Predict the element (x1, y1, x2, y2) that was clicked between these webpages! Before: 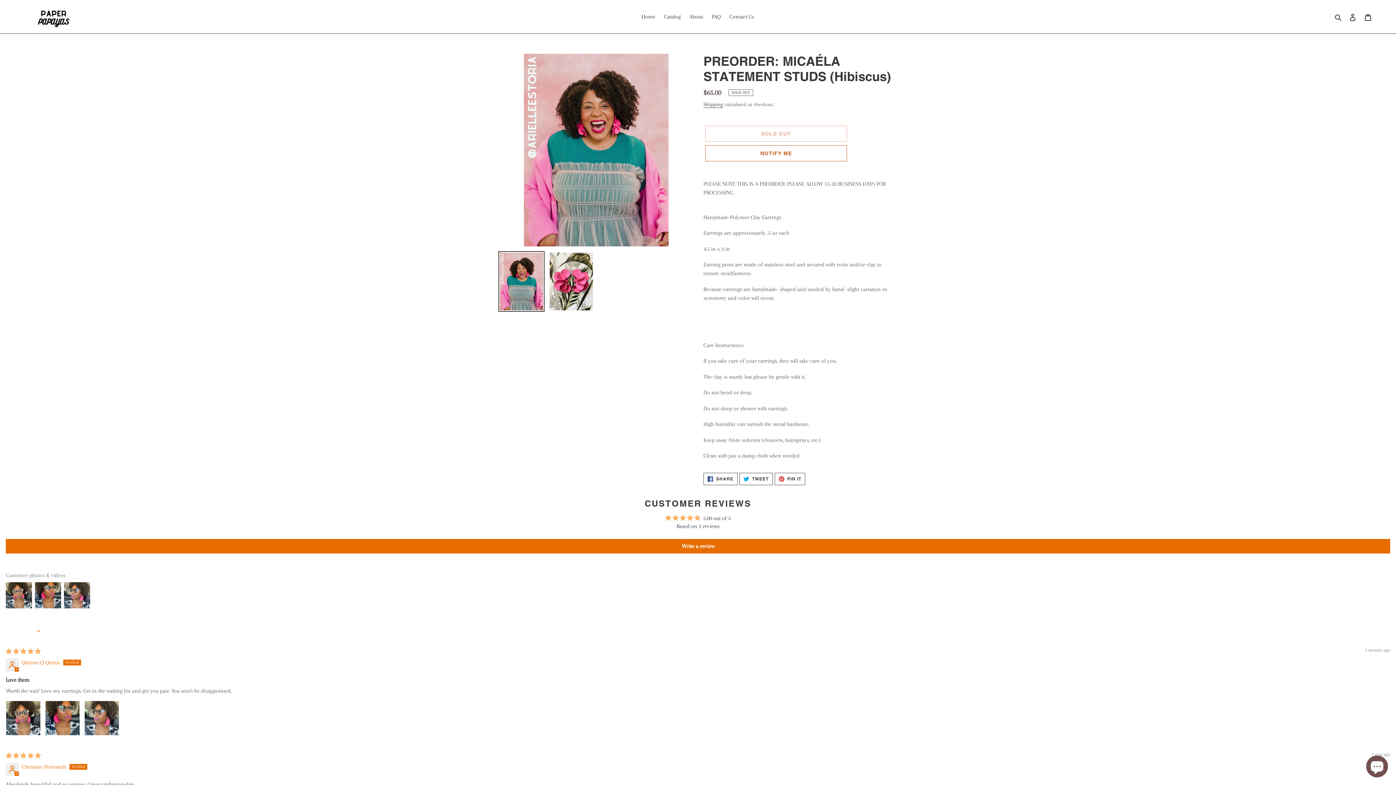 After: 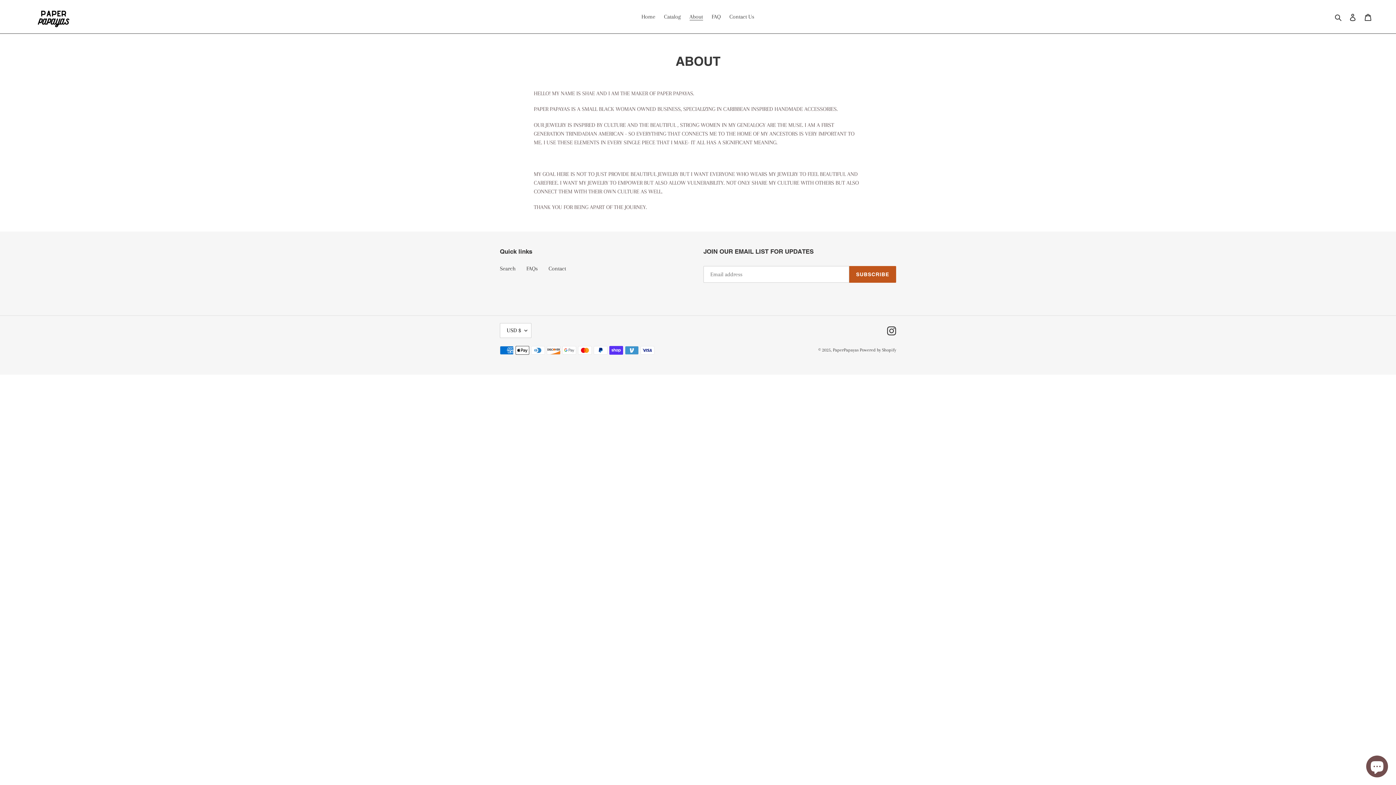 Action: label: About bbox: (686, 11, 706, 22)